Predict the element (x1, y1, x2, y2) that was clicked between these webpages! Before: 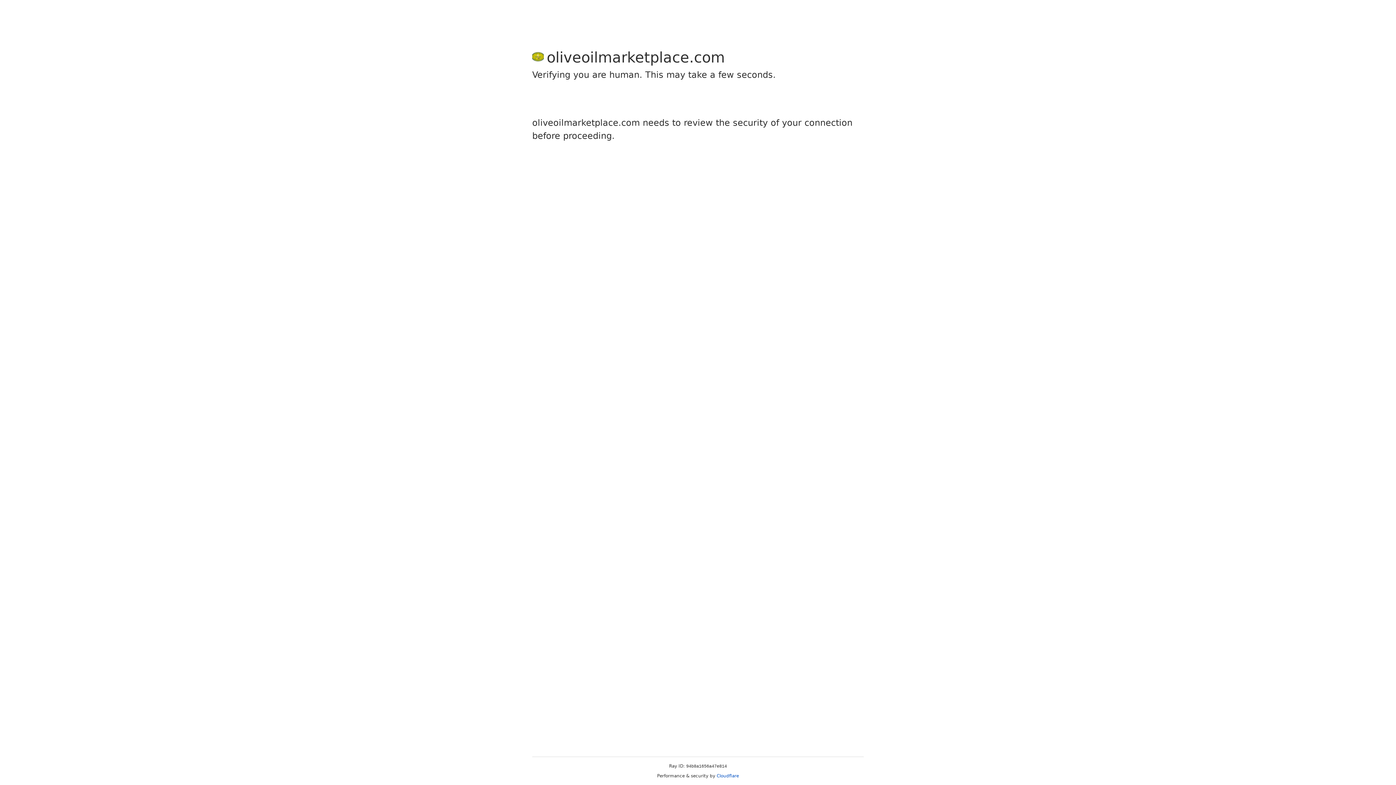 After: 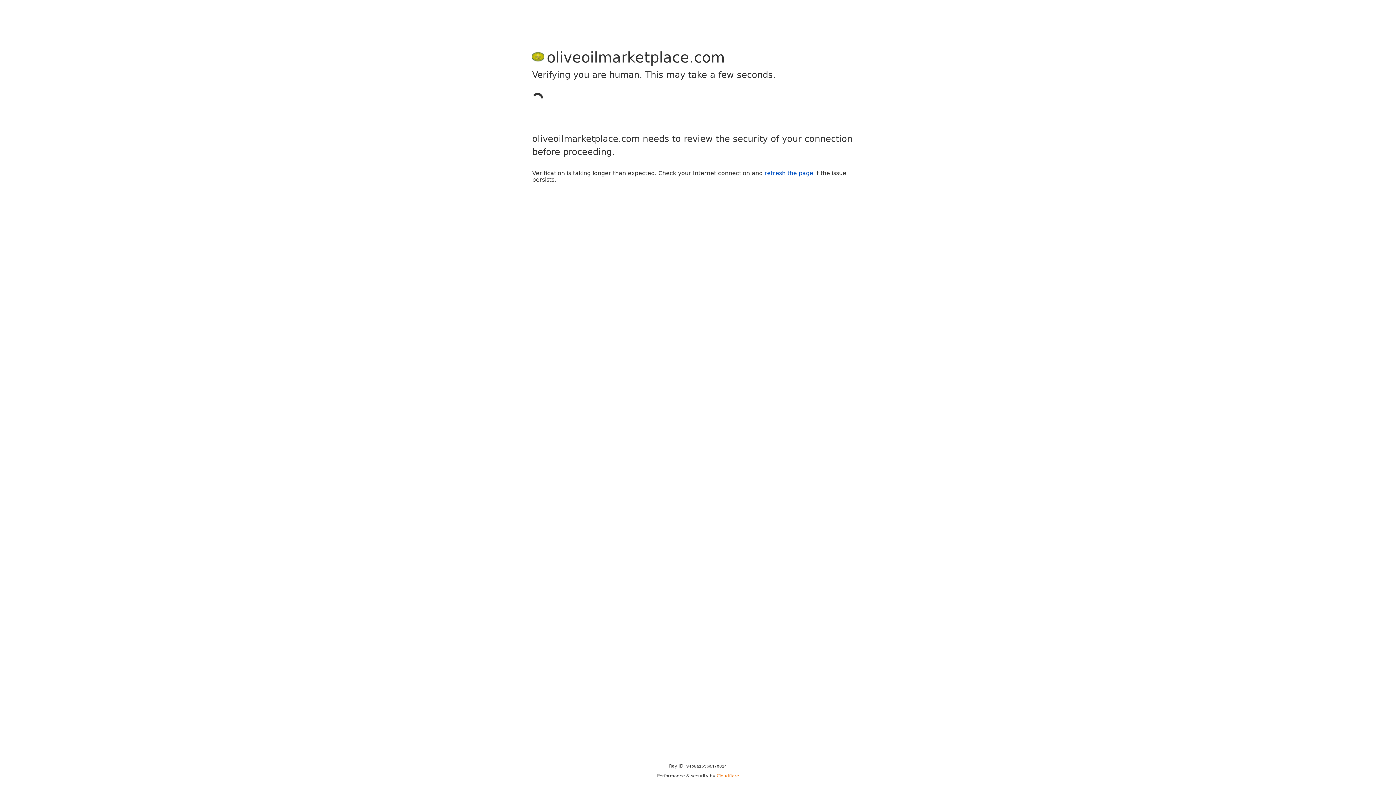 Action: label: Cloudflare bbox: (716, 773, 739, 778)